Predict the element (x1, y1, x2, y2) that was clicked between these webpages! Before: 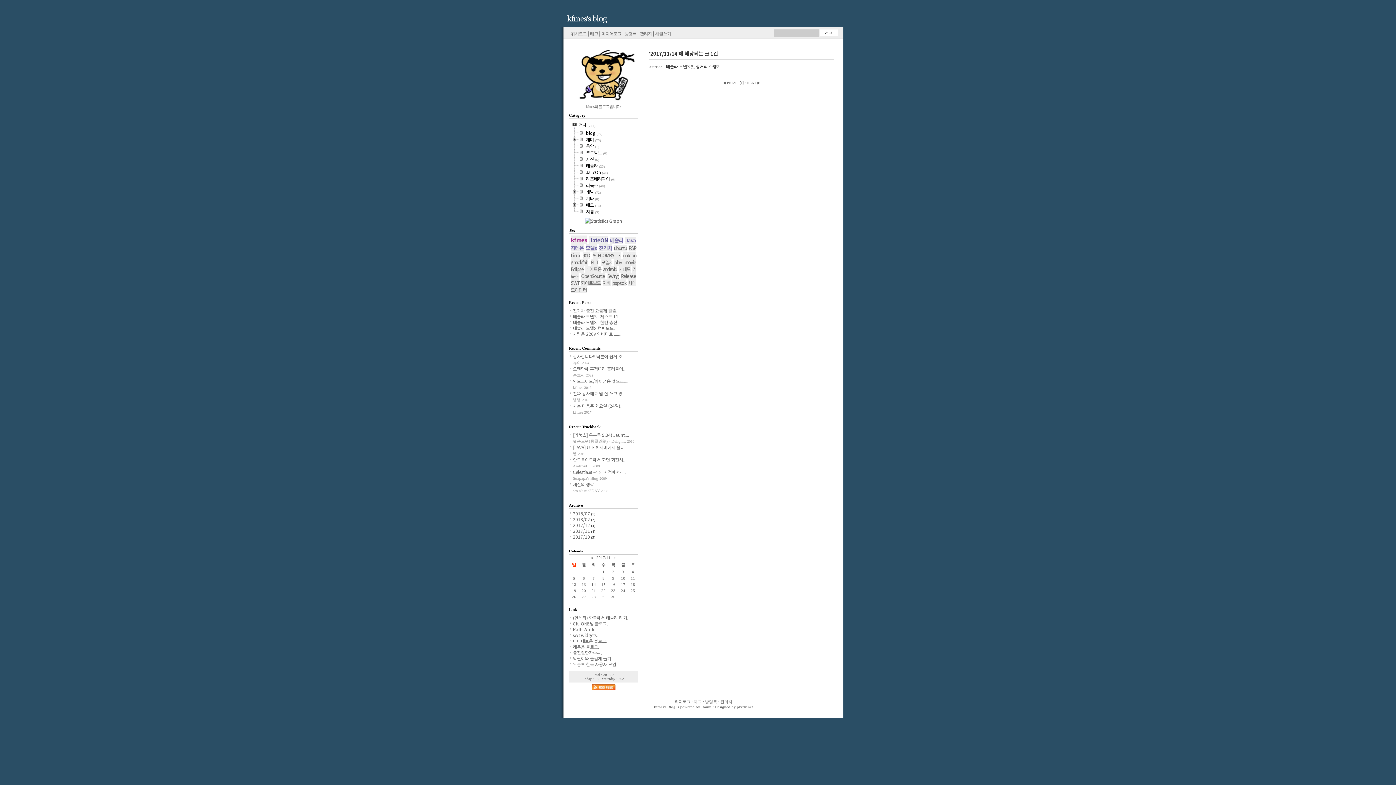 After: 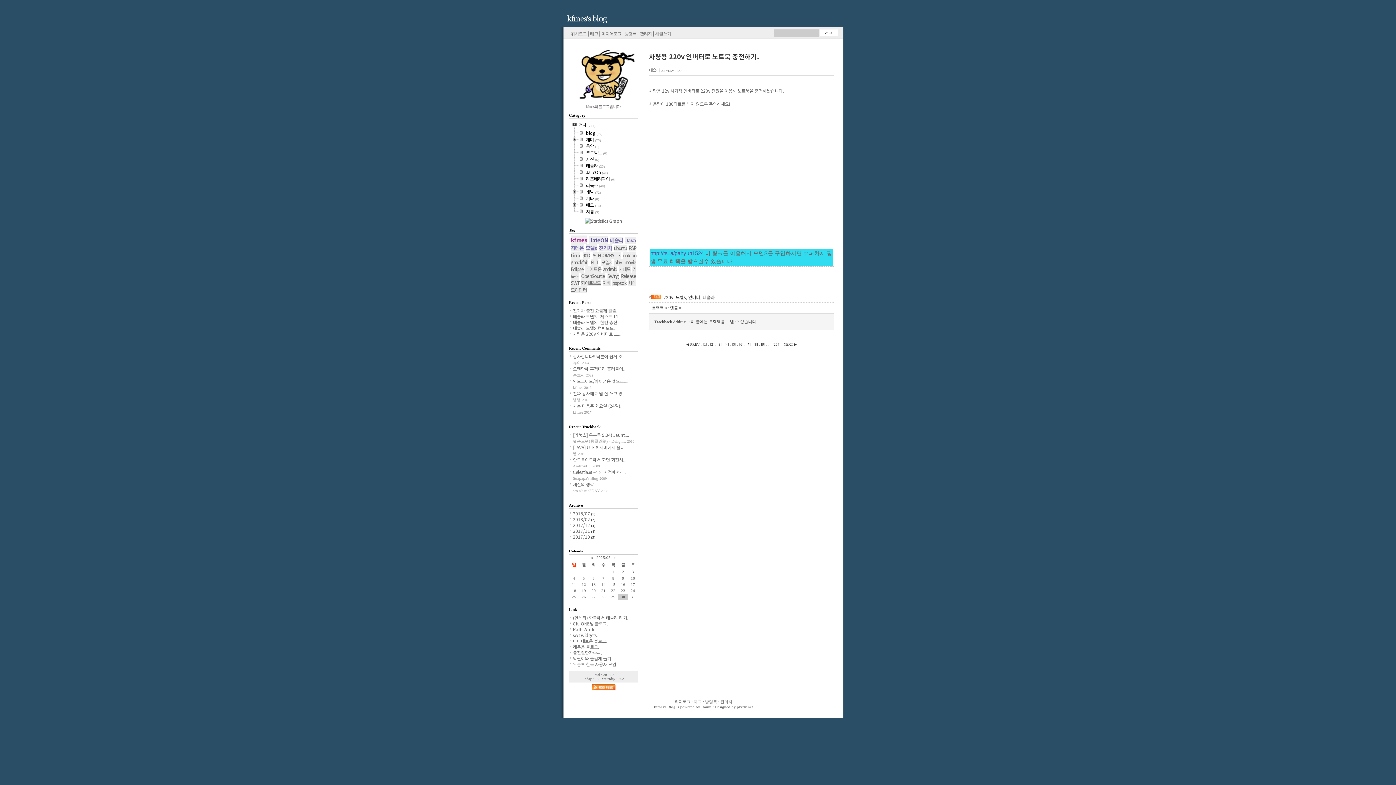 Action: label: 차량용 220v 인버터로 노.... bbox: (573, 330, 622, 337)